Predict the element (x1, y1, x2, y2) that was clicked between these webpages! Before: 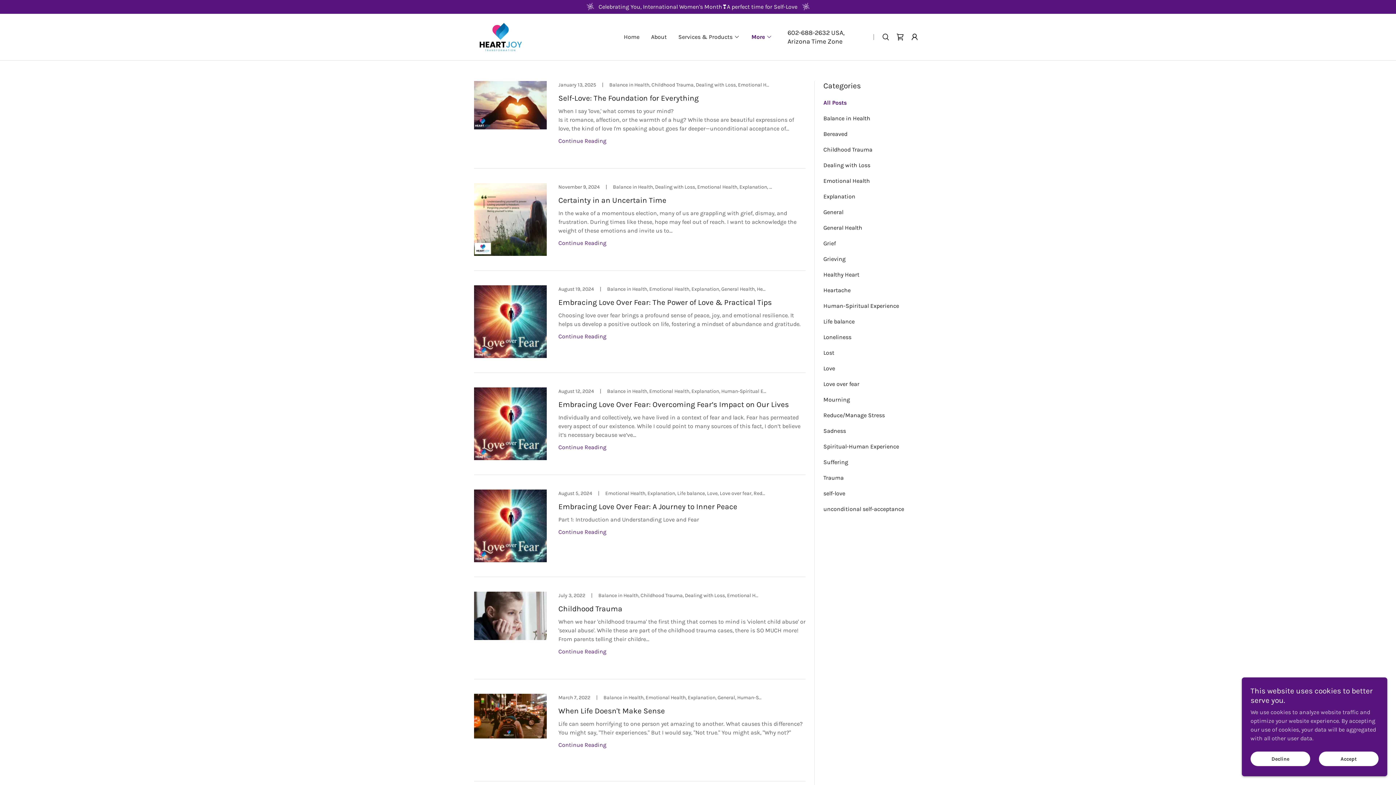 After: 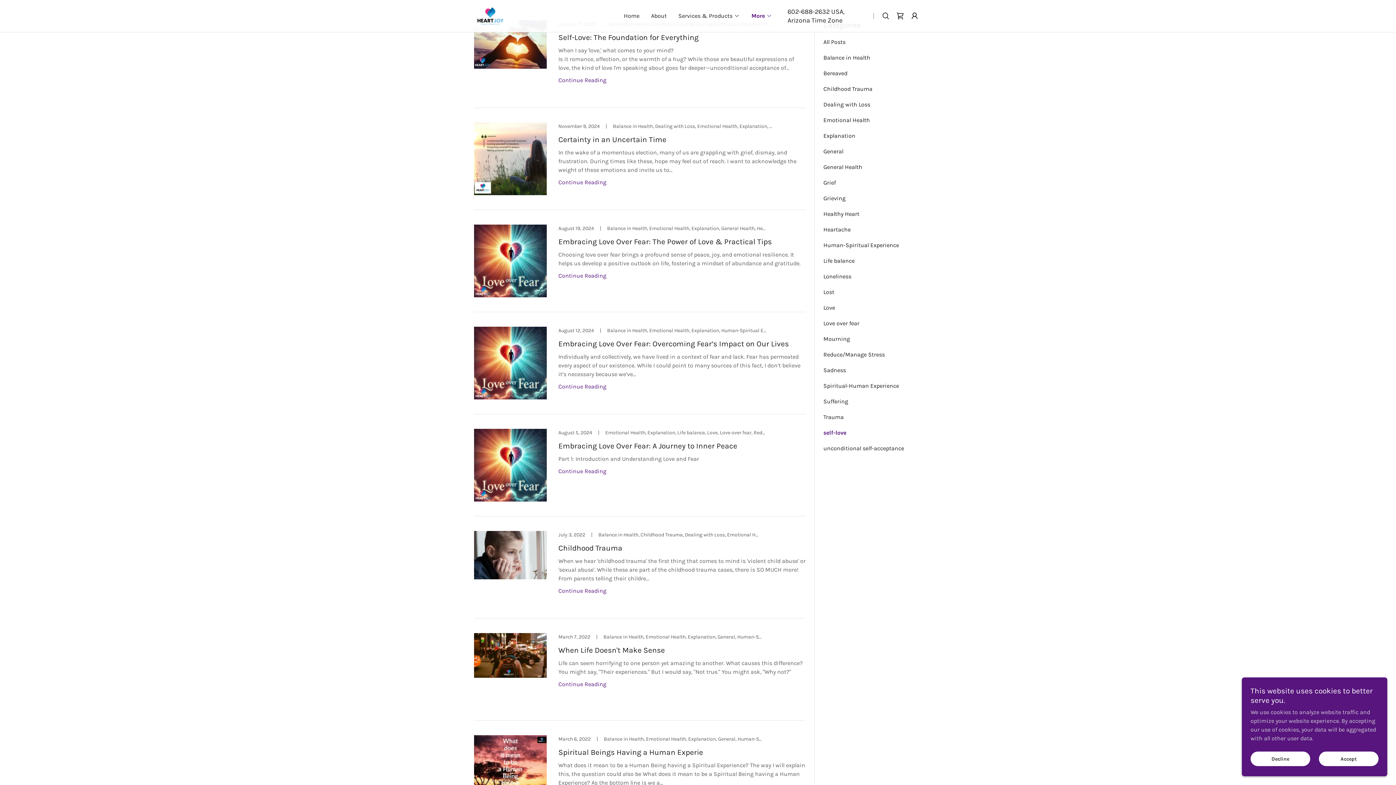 Action: bbox: (823, 490, 922, 497) label: self-love